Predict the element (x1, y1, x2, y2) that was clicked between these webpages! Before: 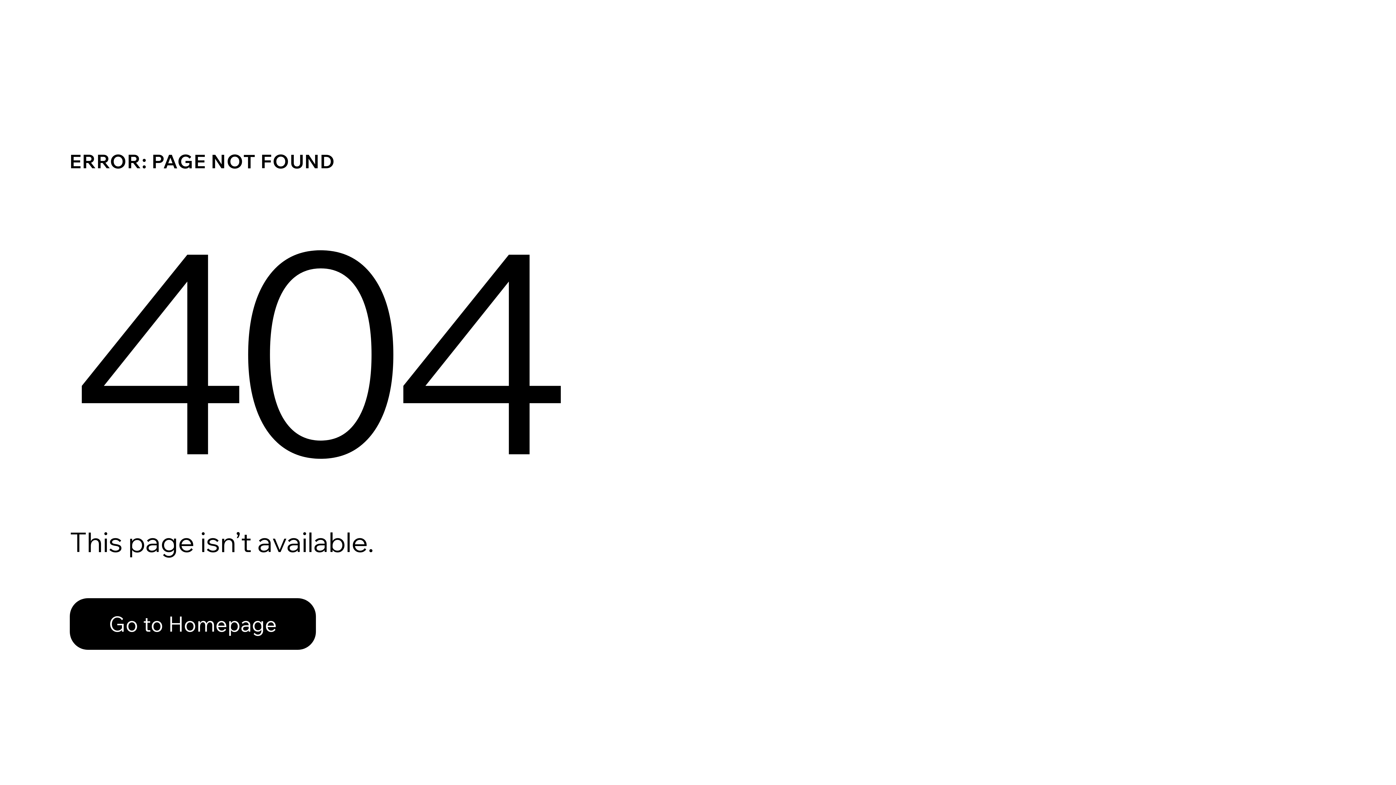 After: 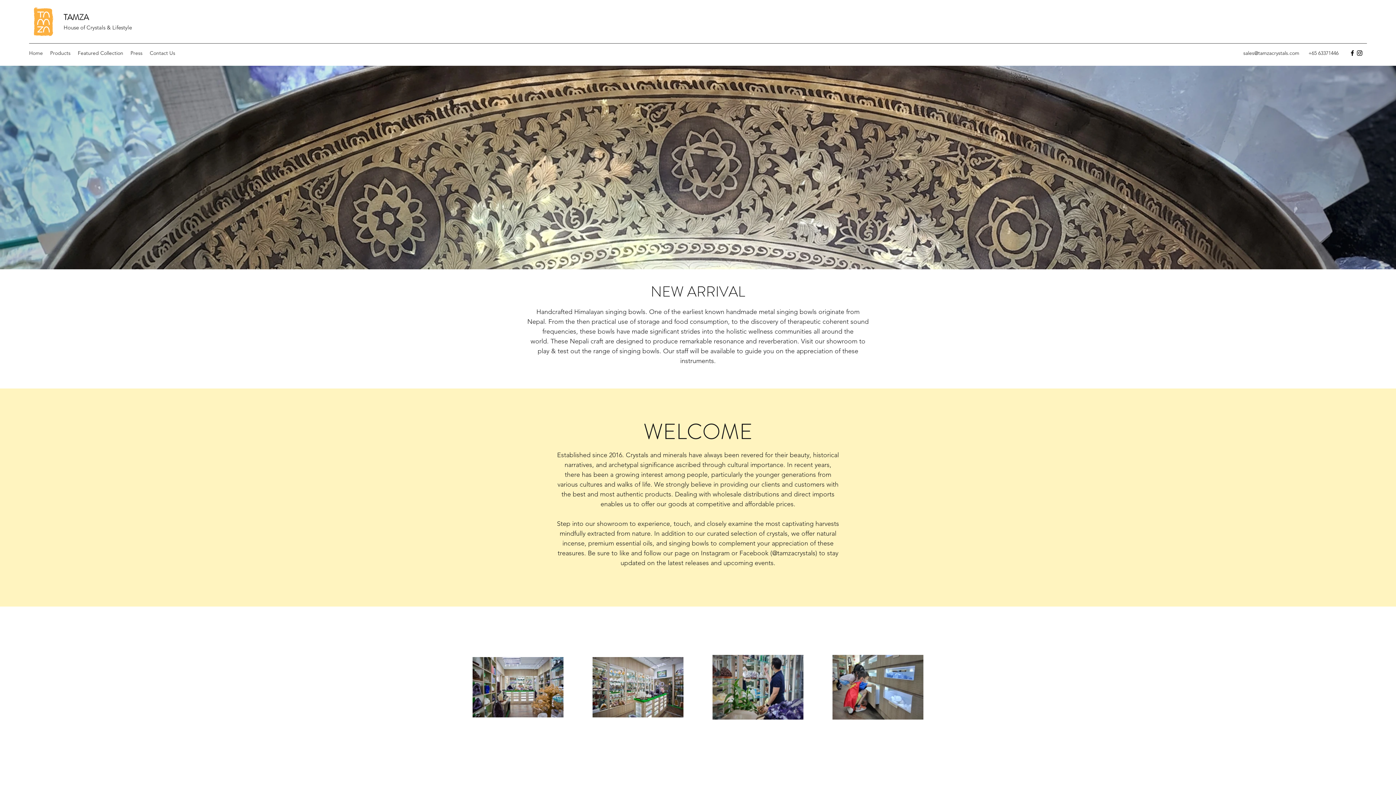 Action: bbox: (69, 598, 316, 650) label: Go to Homepage